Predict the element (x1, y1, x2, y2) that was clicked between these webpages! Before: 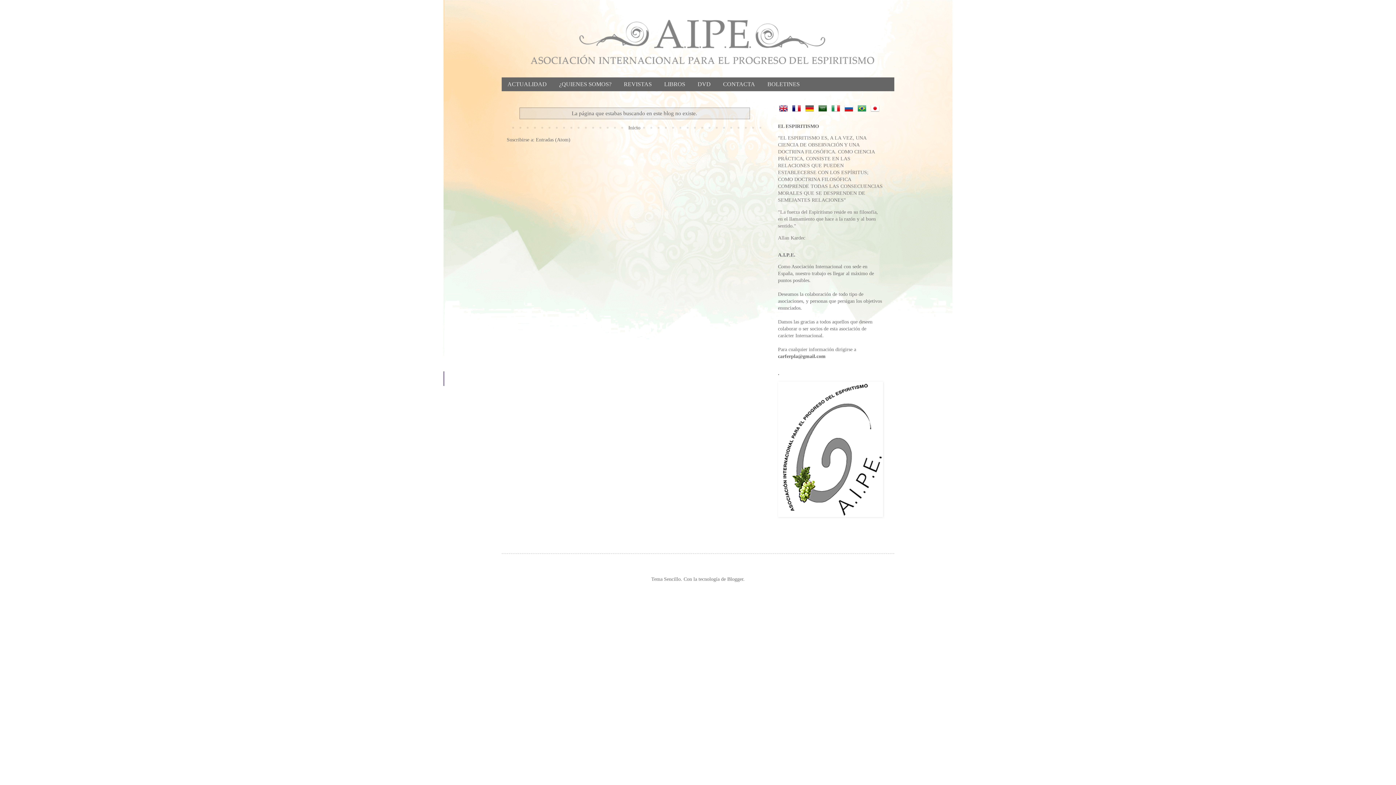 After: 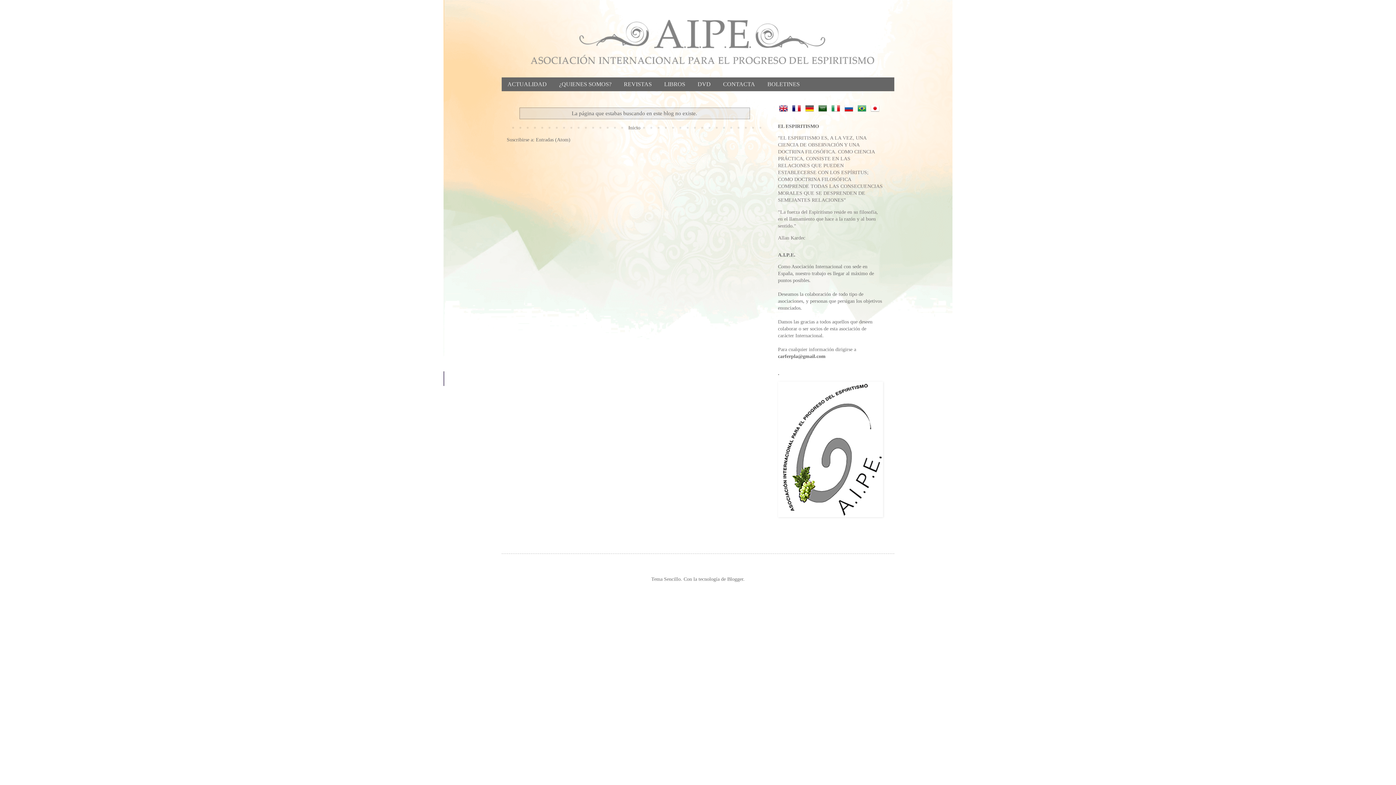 Action: bbox: (818, 106, 830, 112)